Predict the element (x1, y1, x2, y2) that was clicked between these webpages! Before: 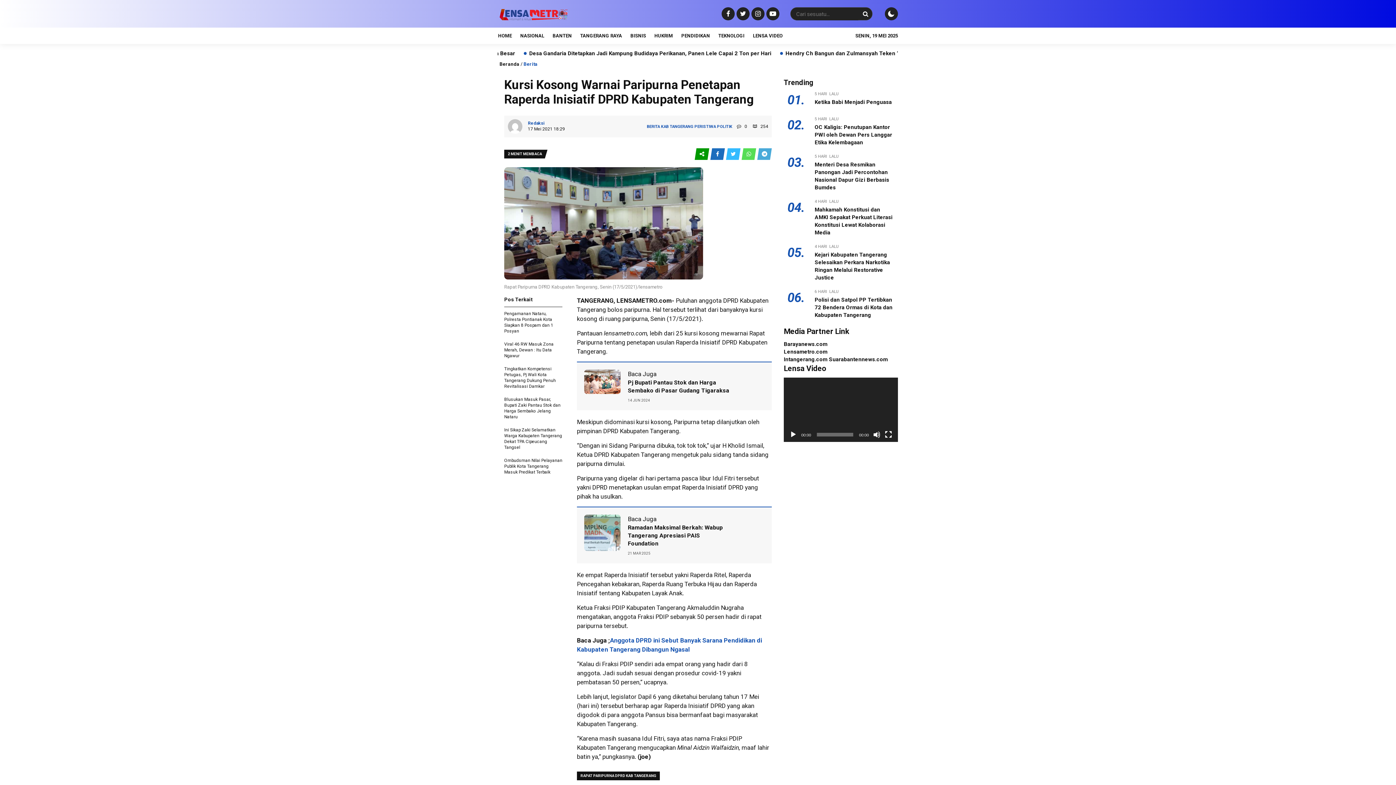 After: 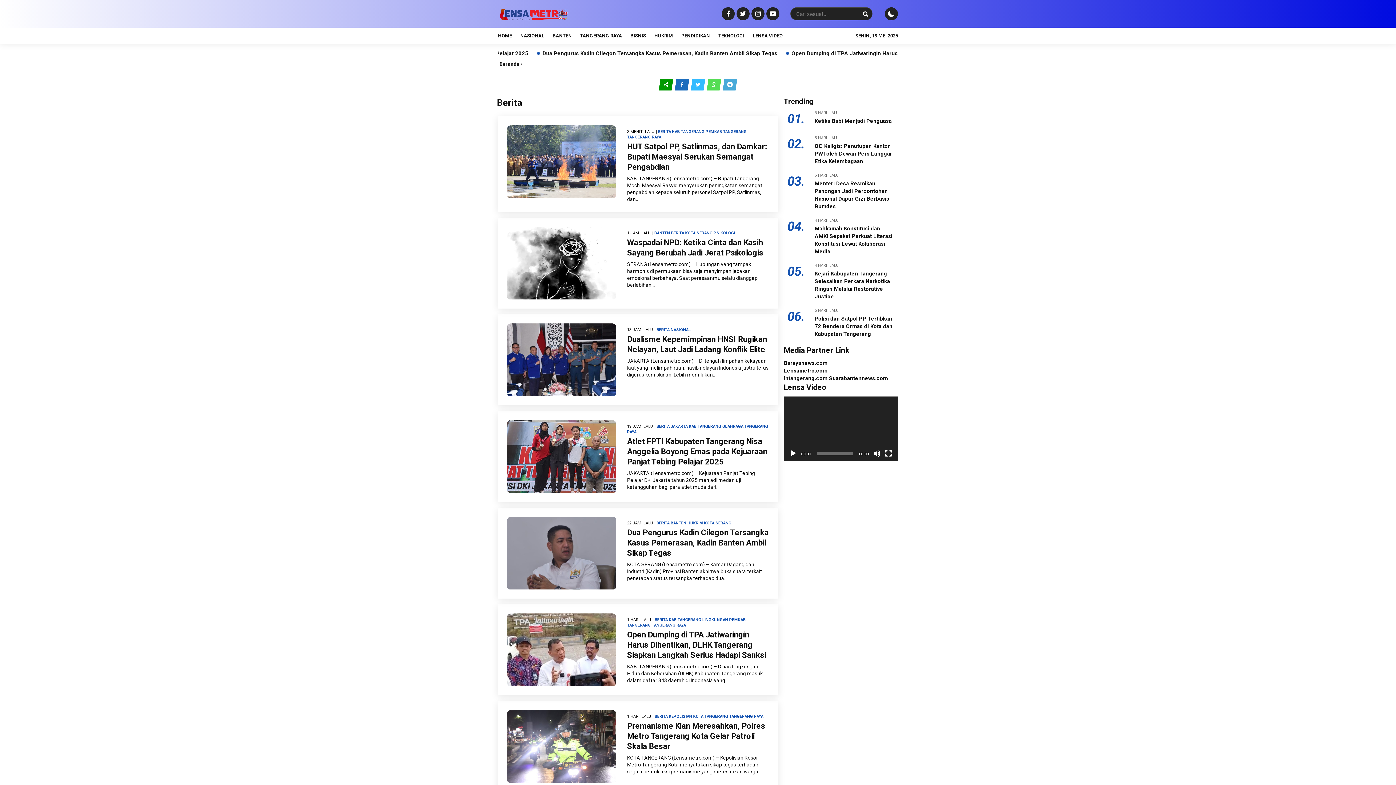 Action: bbox: (523, 61, 537, 66) label: Berita